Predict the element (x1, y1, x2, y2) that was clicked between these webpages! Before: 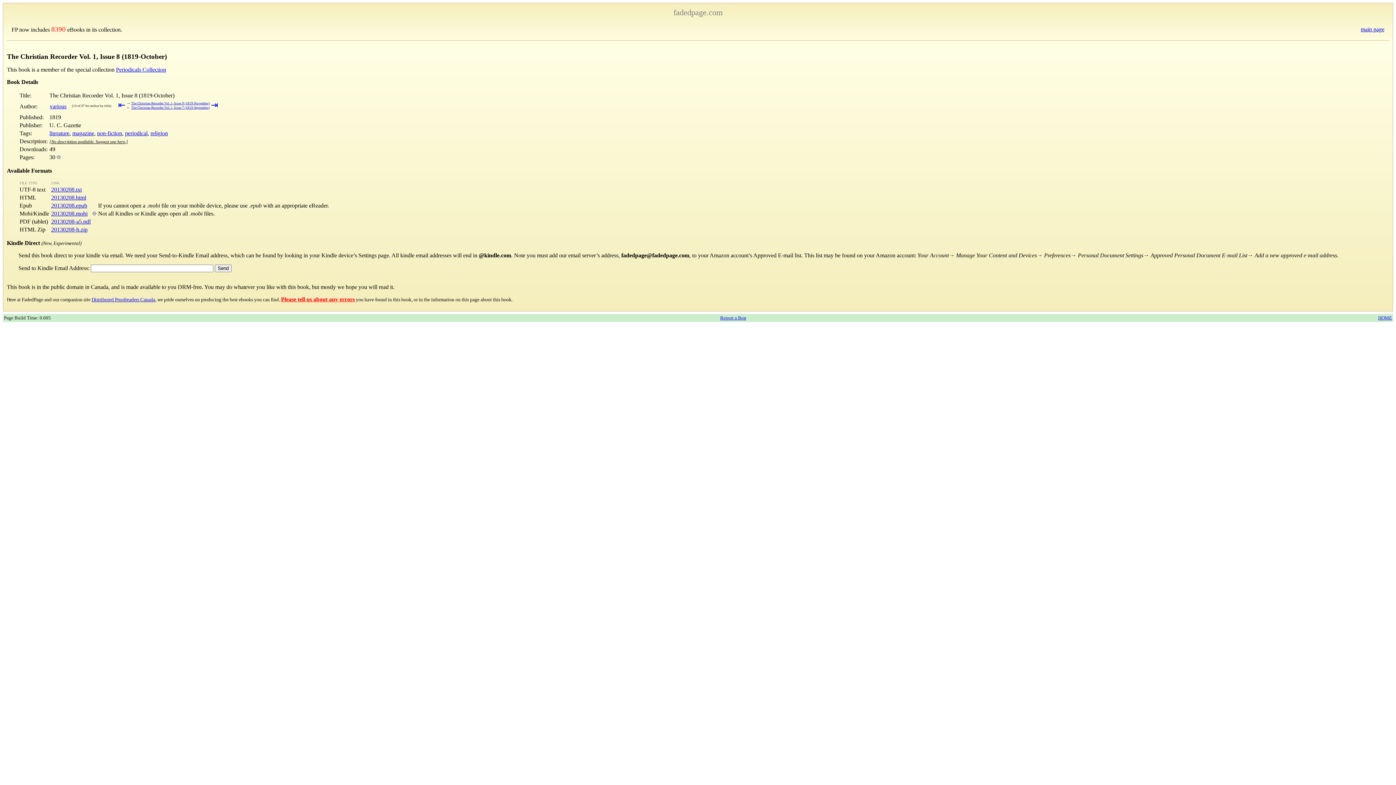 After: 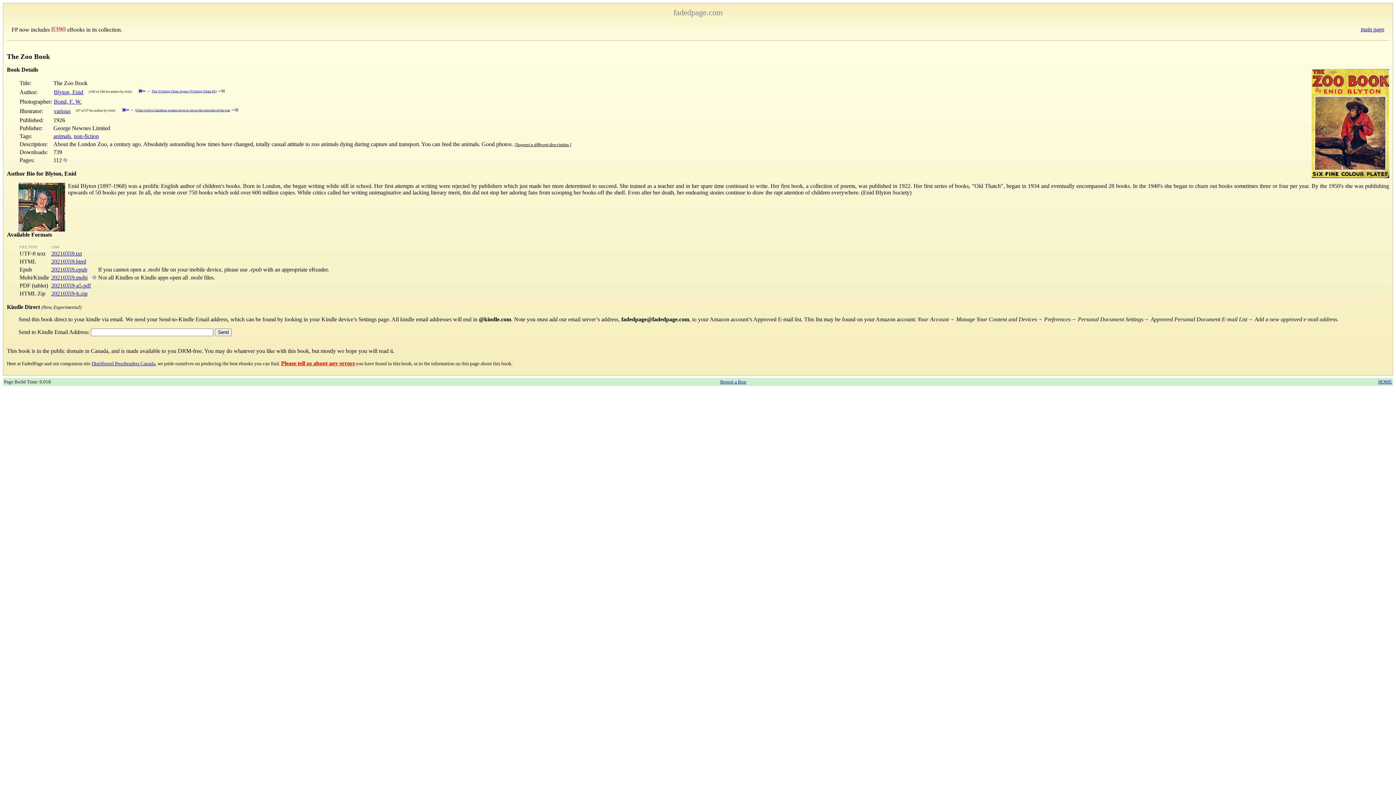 Action: bbox: (210, 100, 218, 109) label: ⇥